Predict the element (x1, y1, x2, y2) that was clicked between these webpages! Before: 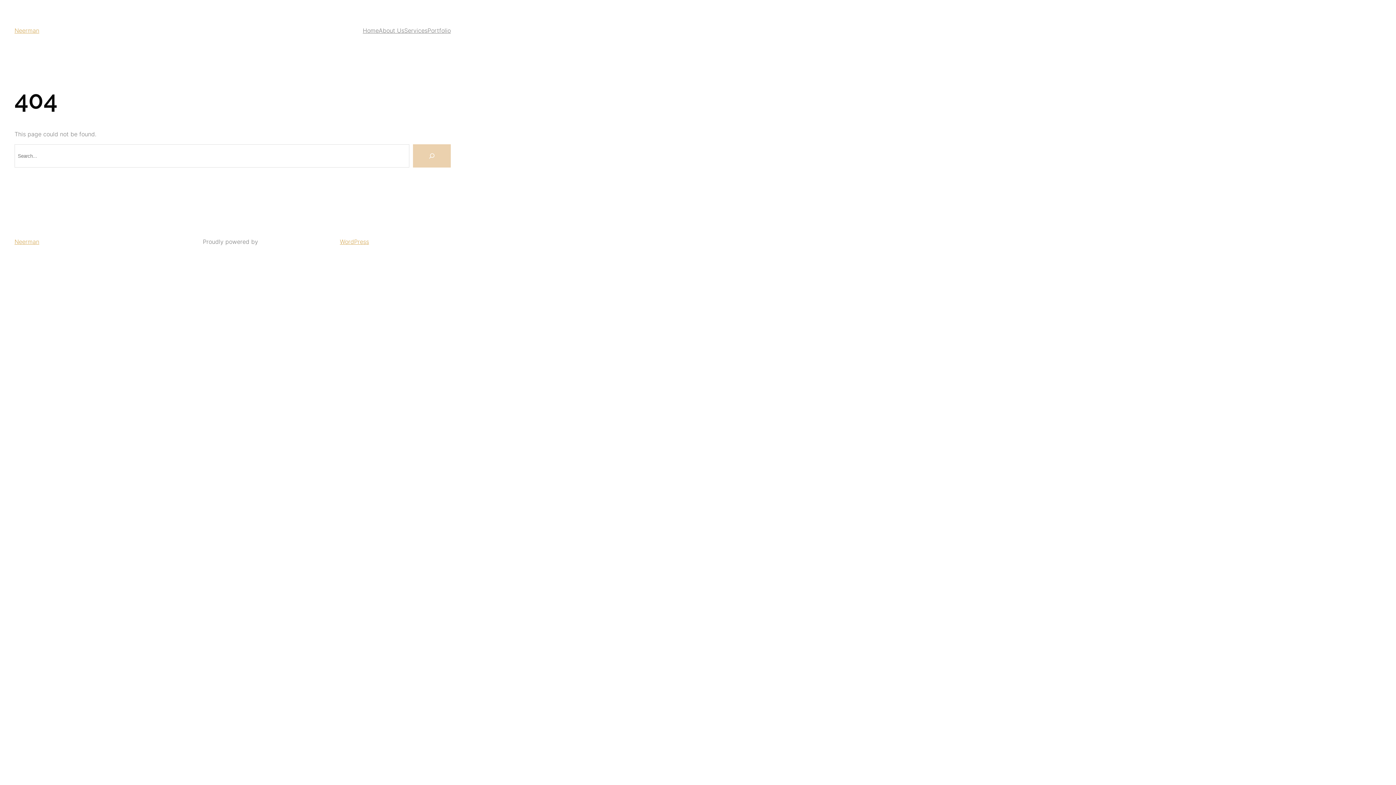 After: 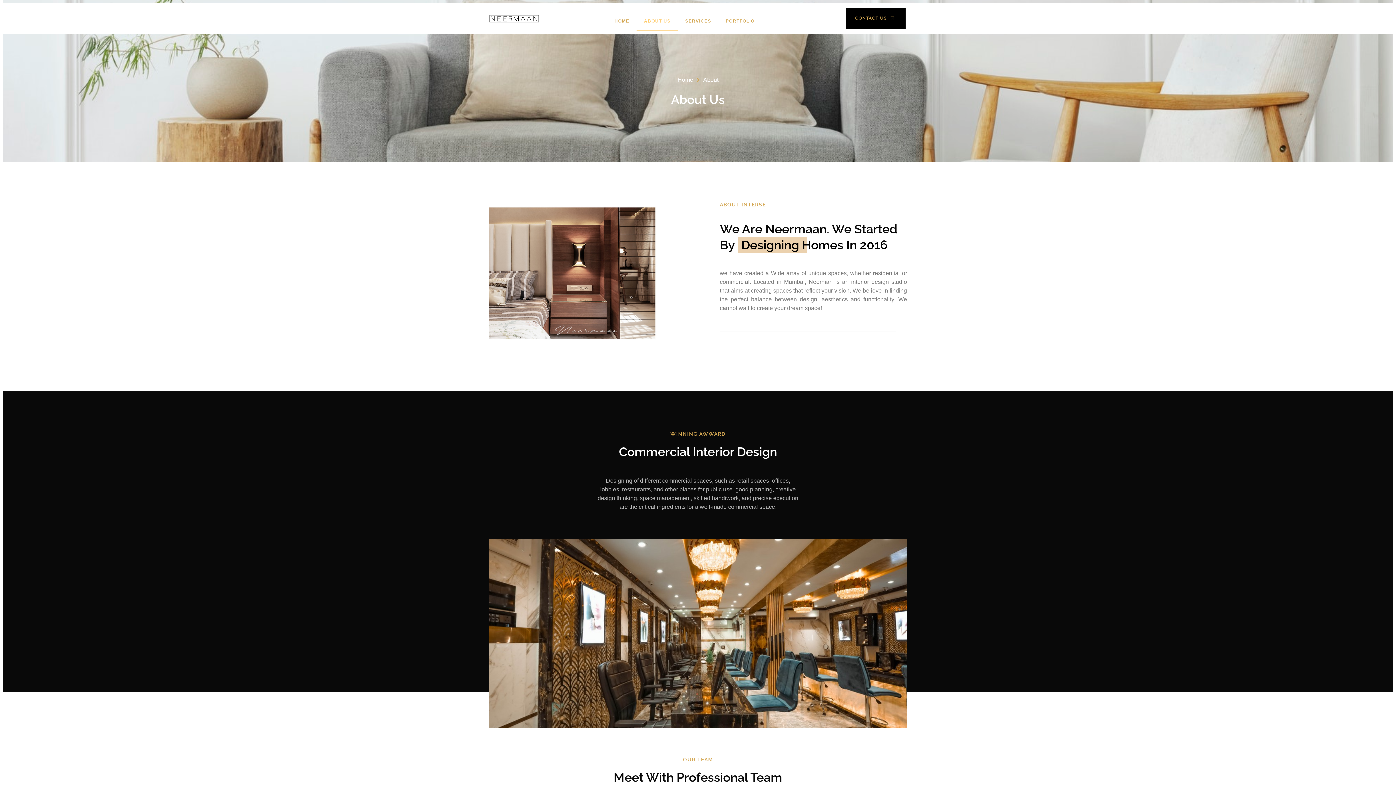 Action: bbox: (378, 26, 404, 34) label: About Us